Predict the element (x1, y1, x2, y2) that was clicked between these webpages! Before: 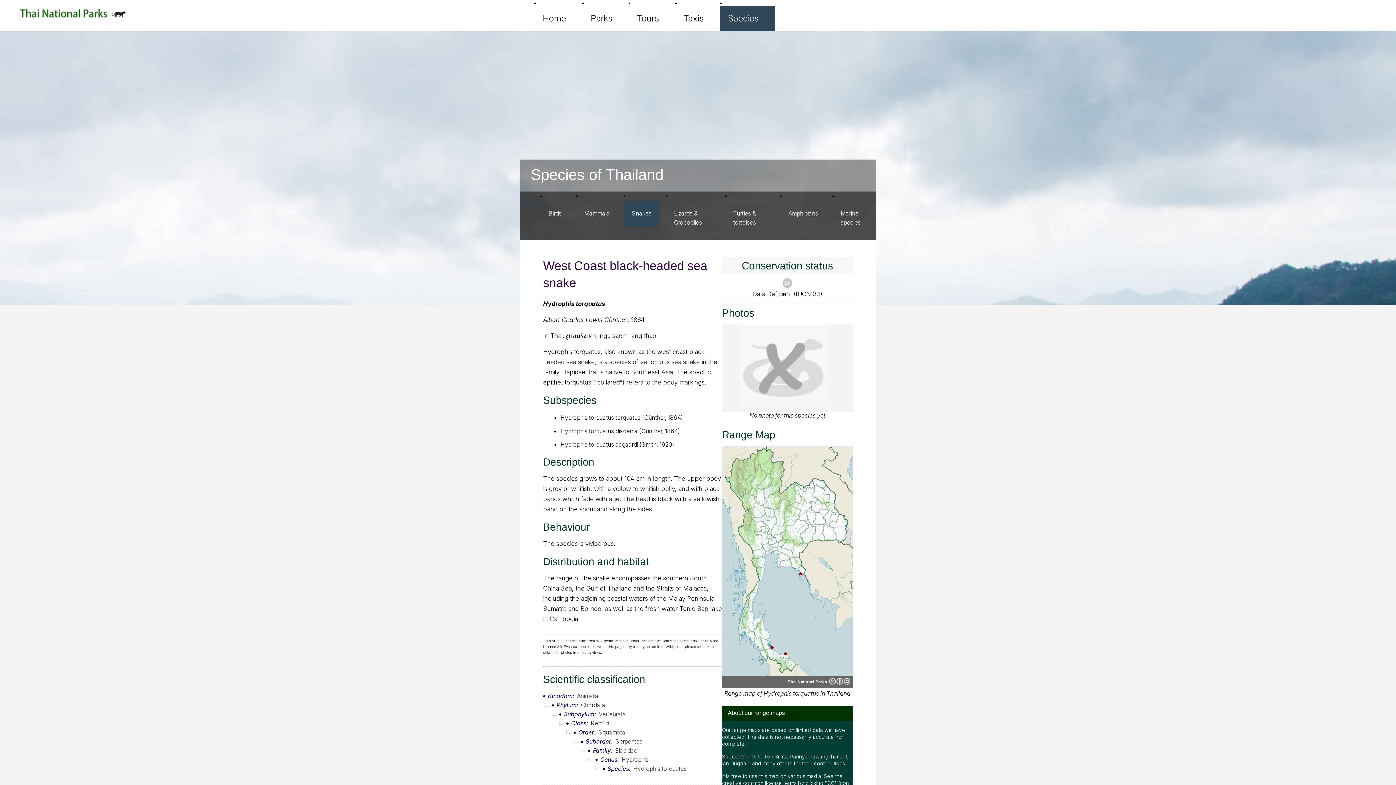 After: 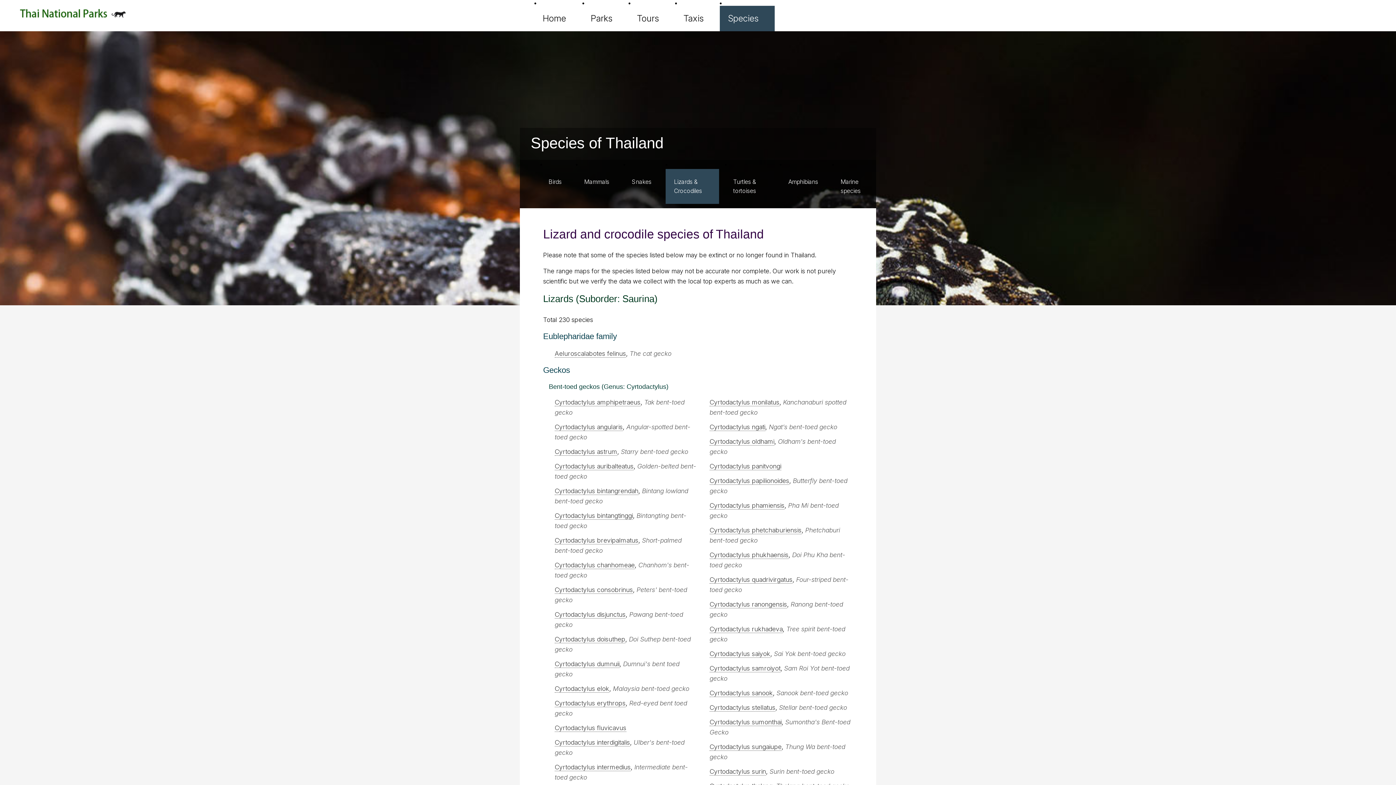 Action: bbox: (665, 200, 719, 235) label: Lizards & Crocodiles